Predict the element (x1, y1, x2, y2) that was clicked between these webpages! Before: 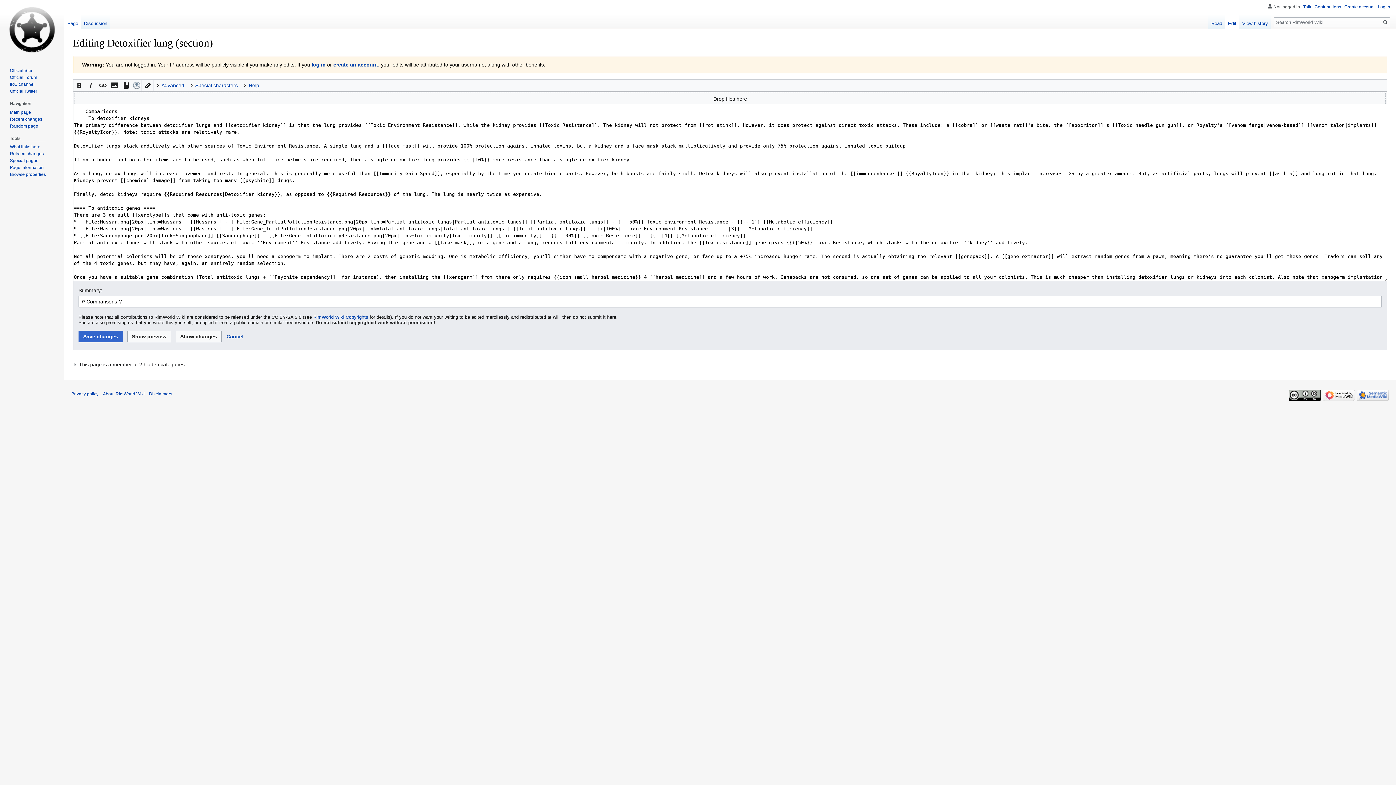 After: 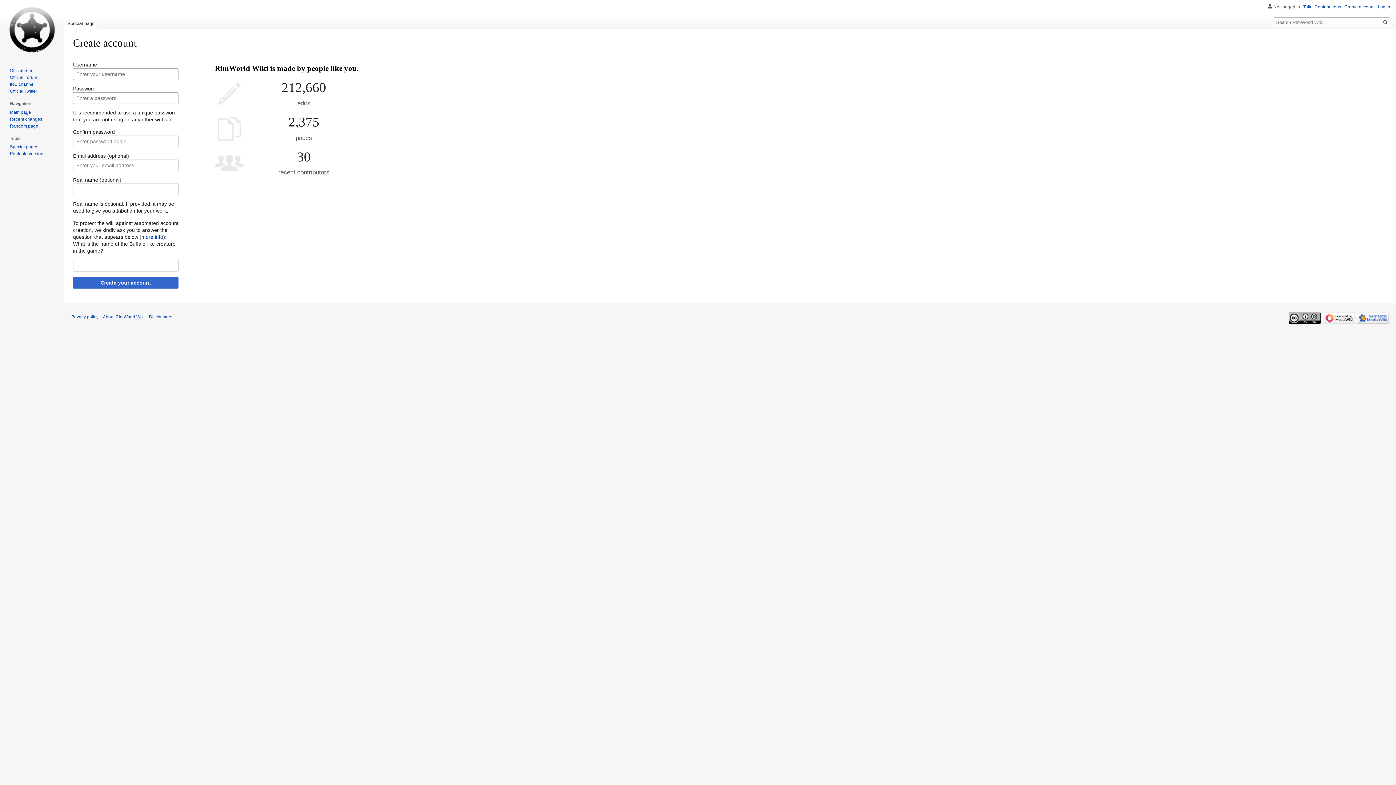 Action: bbox: (1344, 4, 1374, 9) label: Create account